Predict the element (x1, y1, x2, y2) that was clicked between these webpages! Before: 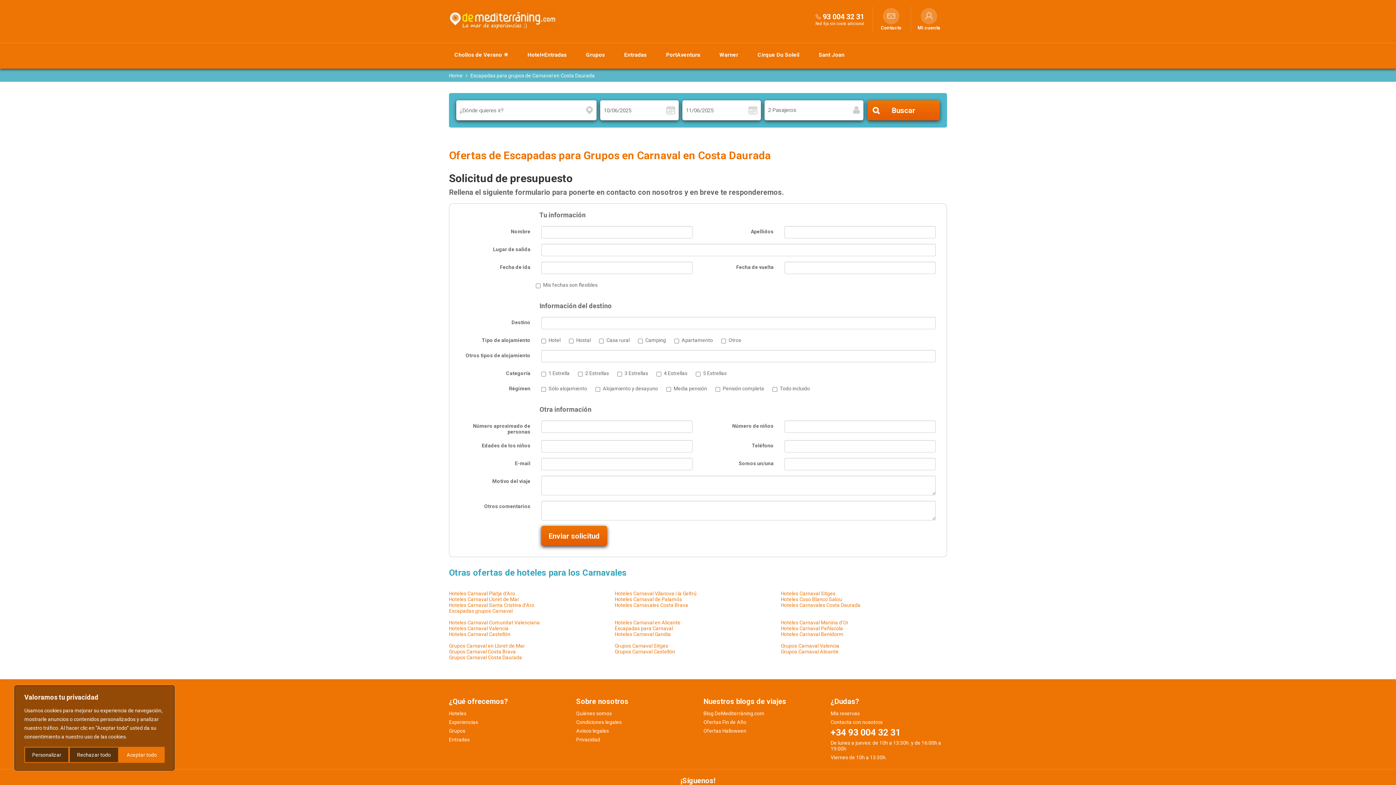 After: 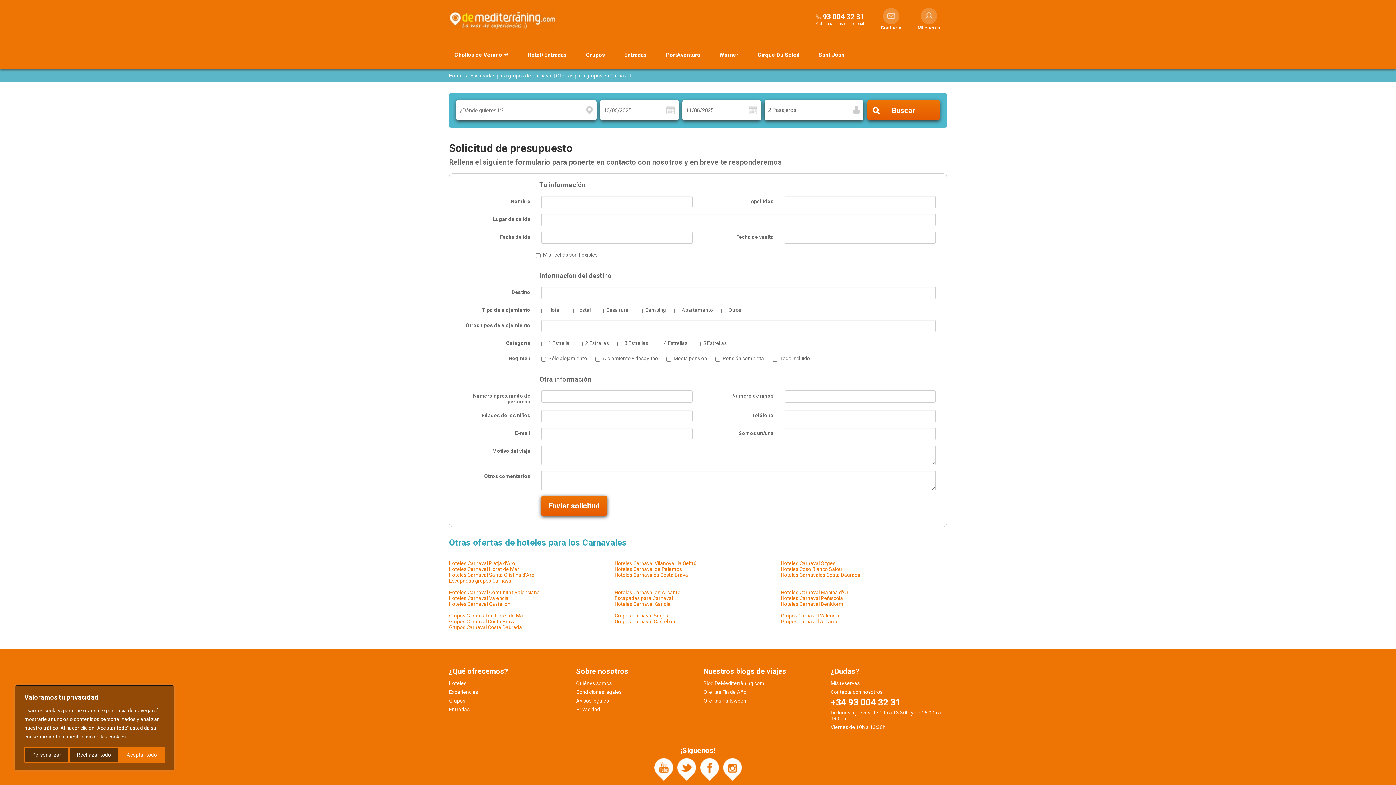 Action: bbox: (449, 608, 512, 614) label: Escapadas grupos Carnaval